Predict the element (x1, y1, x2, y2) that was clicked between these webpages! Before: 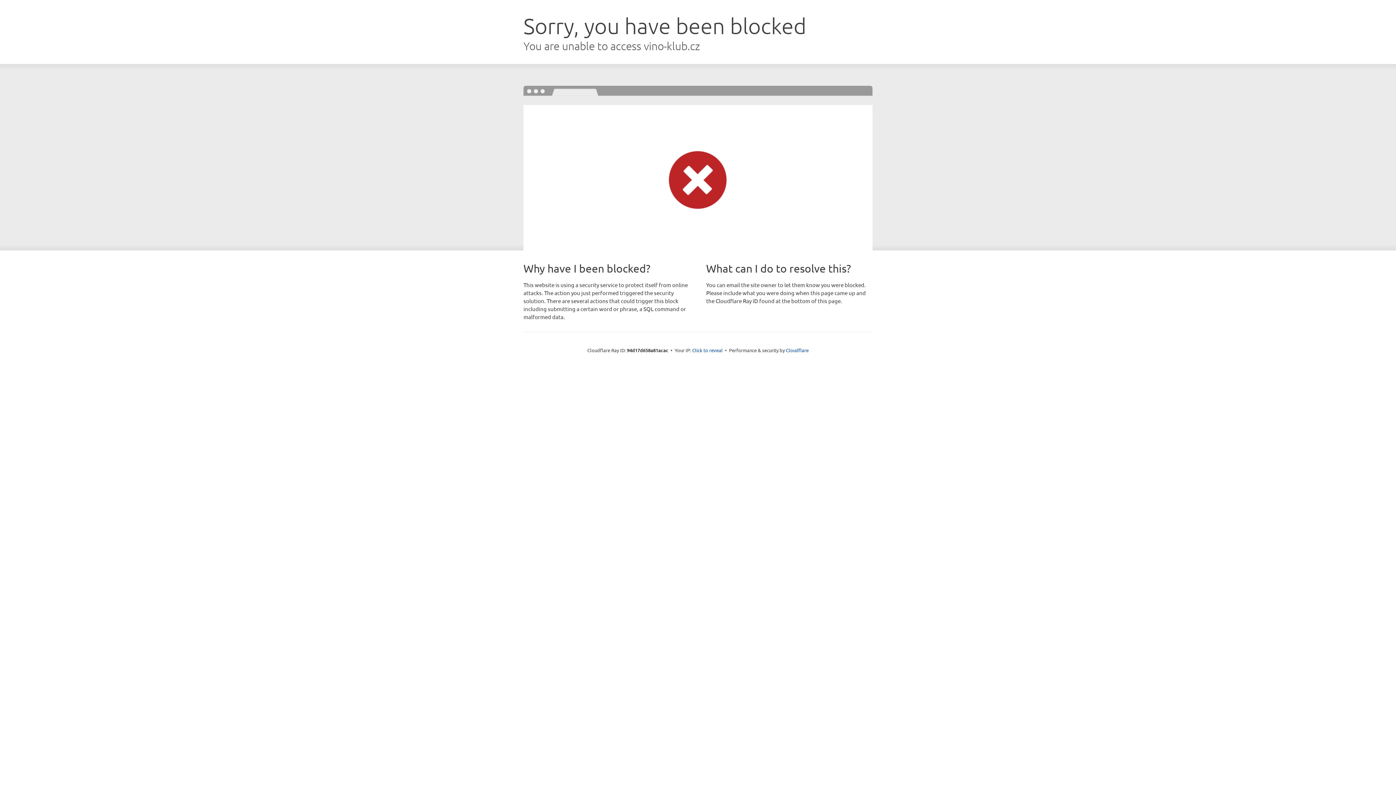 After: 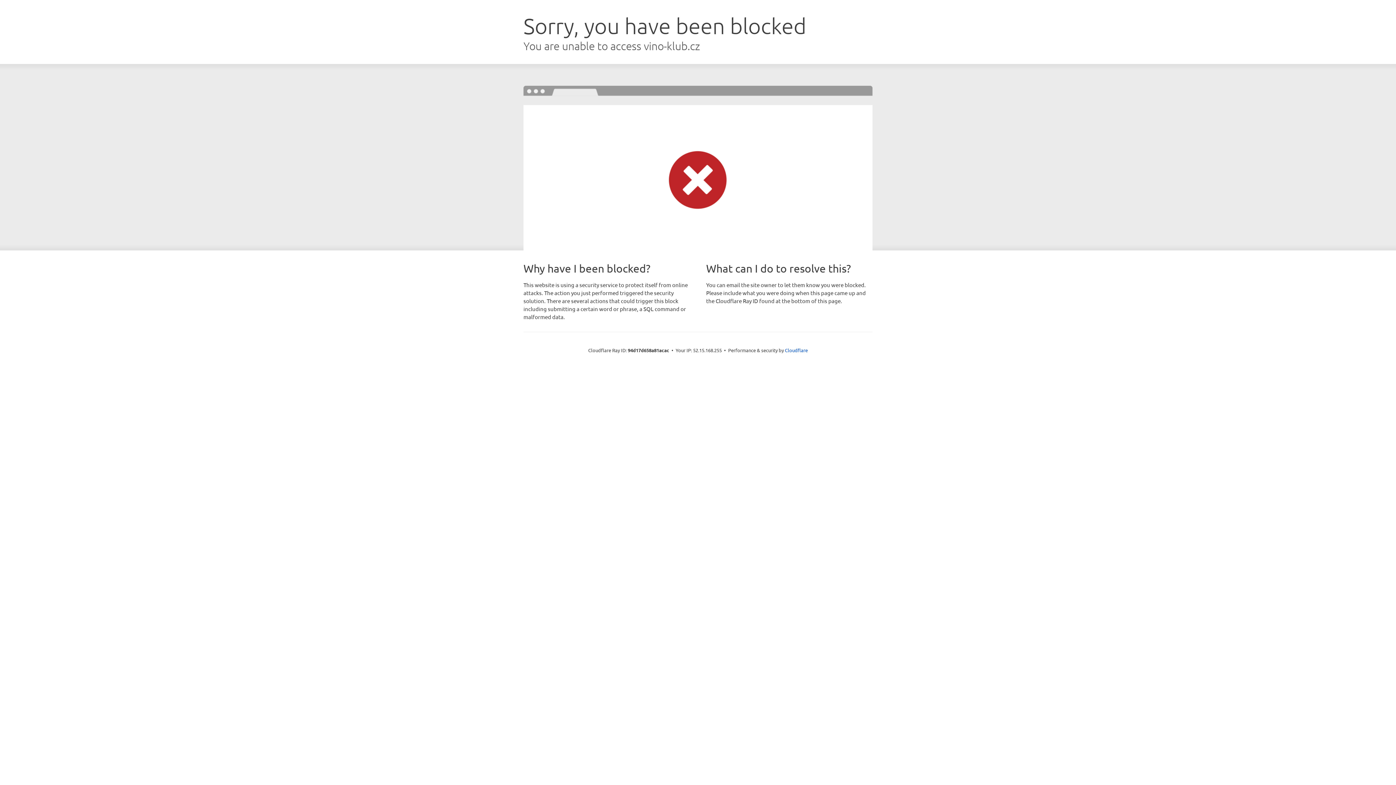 Action: bbox: (692, 346, 722, 353) label: Click to reveal